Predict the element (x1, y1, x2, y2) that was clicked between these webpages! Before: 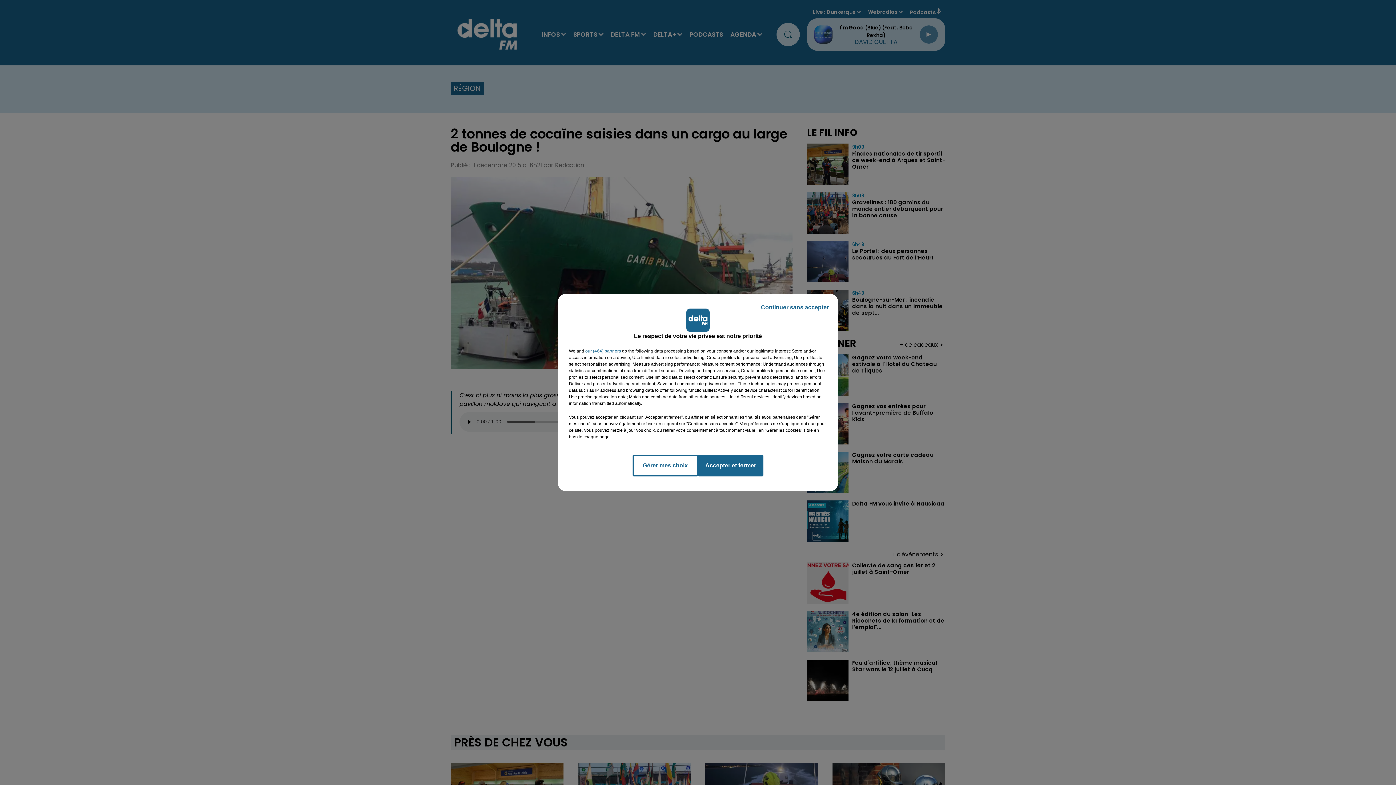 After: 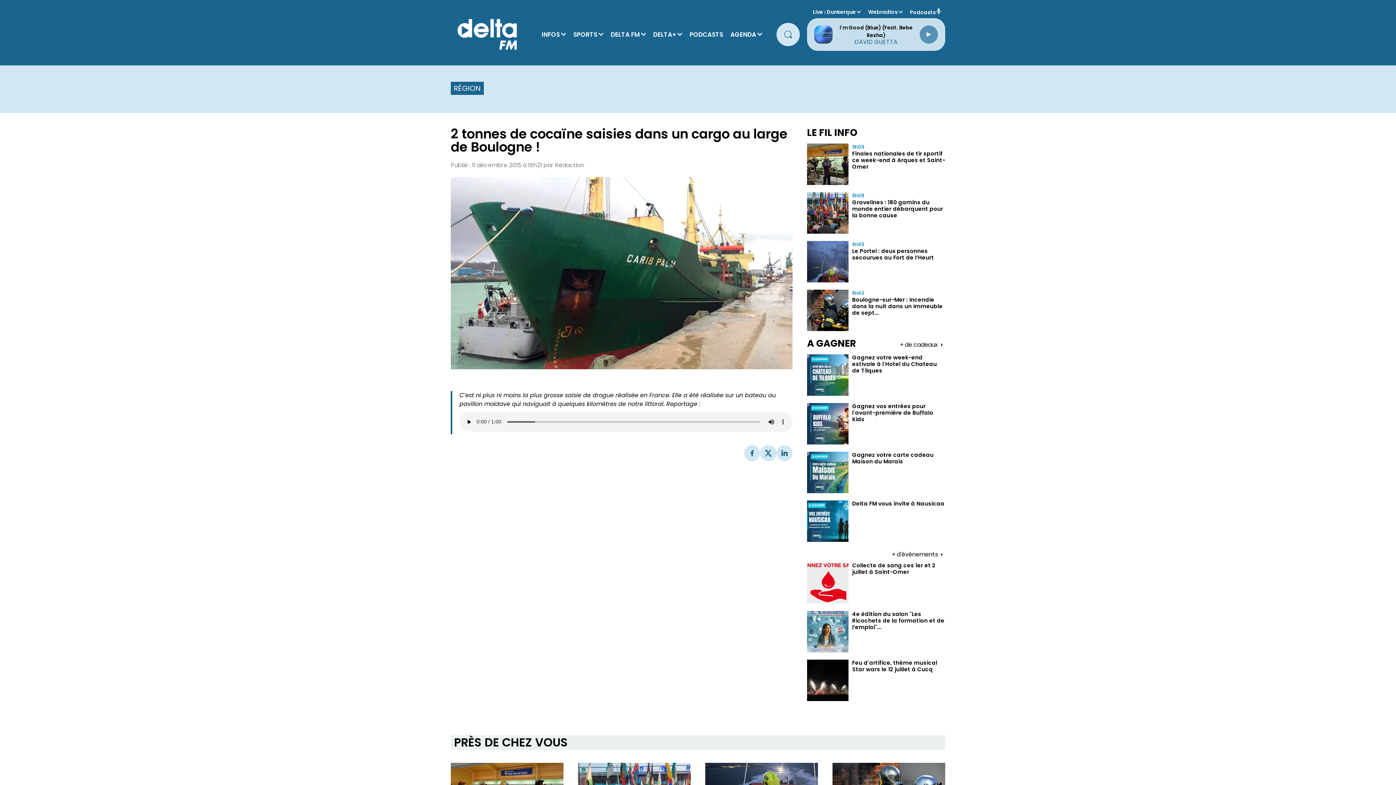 Action: label: Continuer sans accepter bbox: (755, 297, 834, 317)